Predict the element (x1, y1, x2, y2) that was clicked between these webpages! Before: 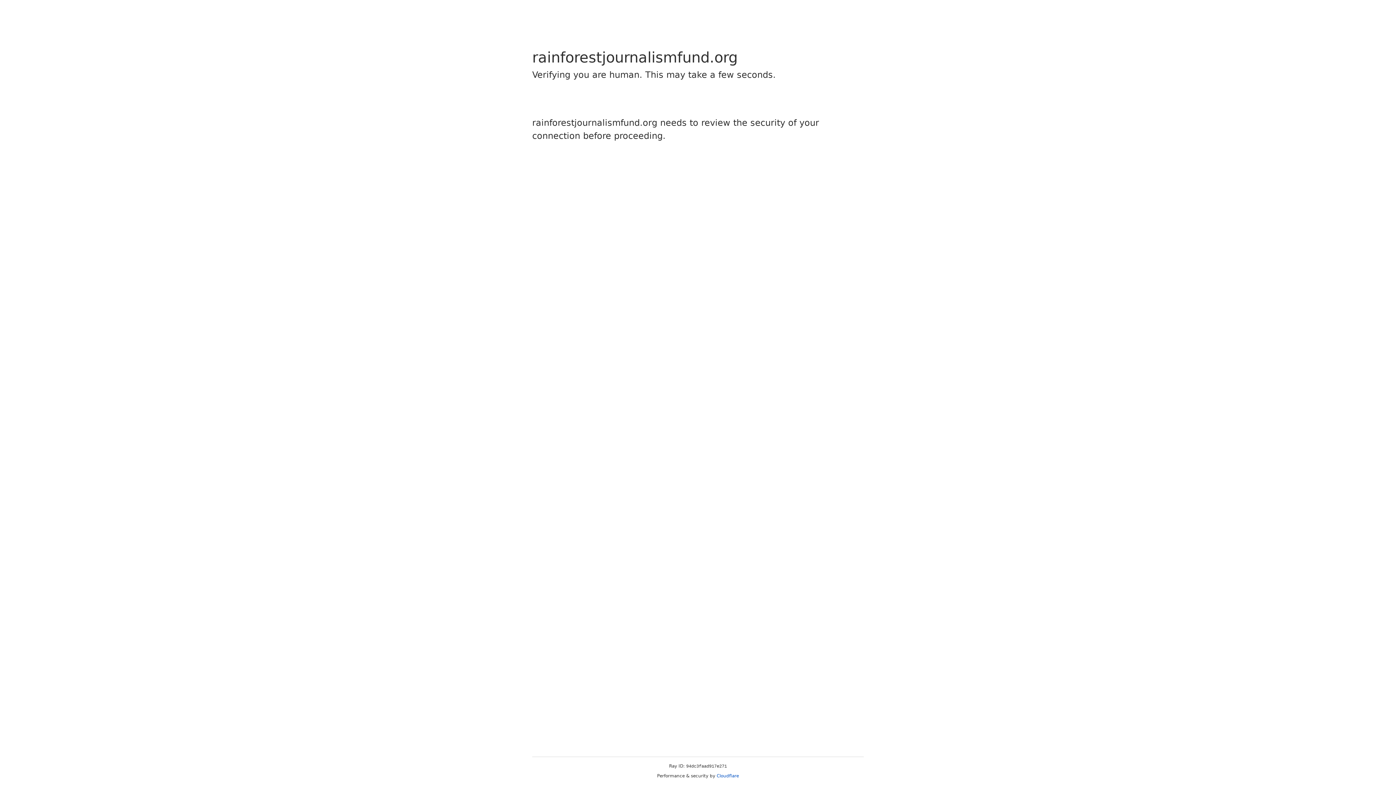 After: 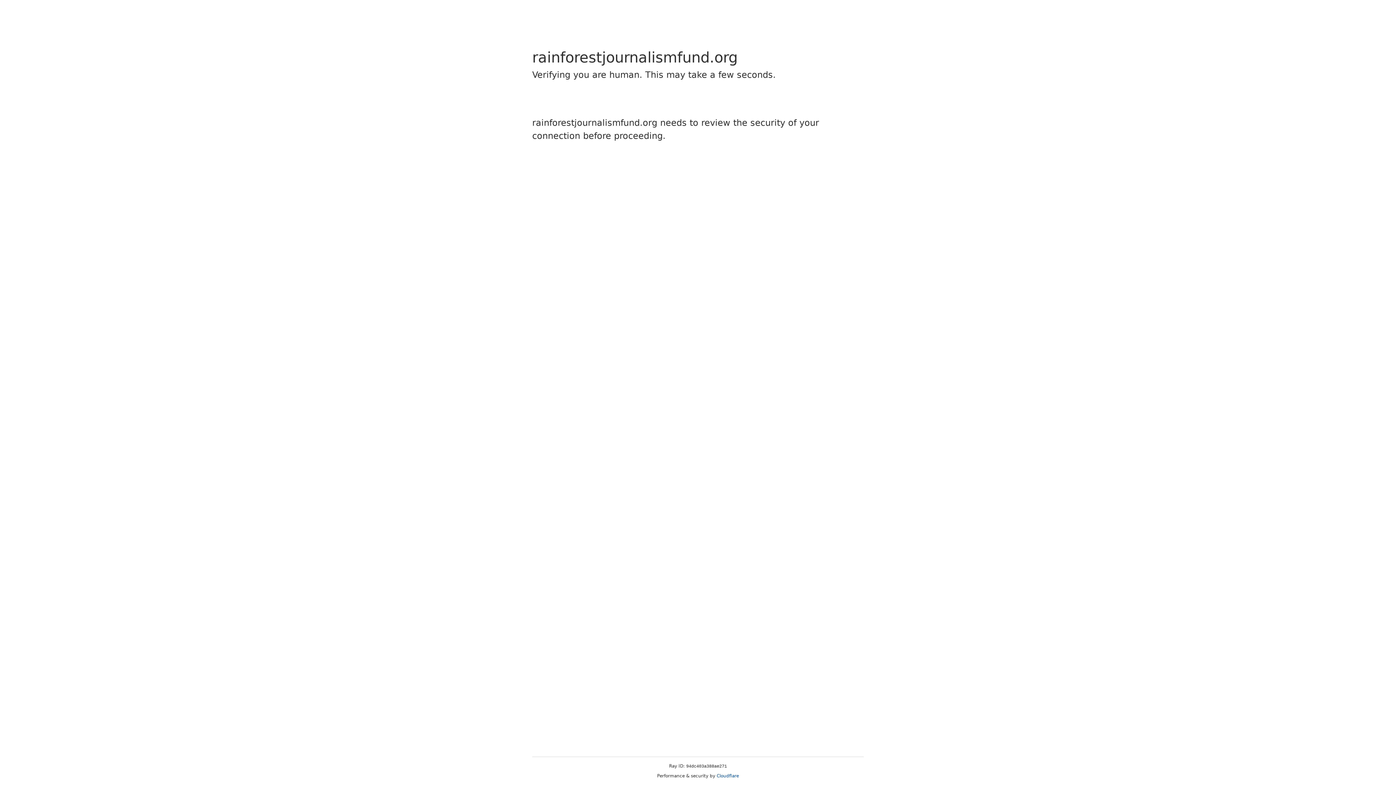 Action: label: Cloudflare bbox: (716, 773, 739, 778)